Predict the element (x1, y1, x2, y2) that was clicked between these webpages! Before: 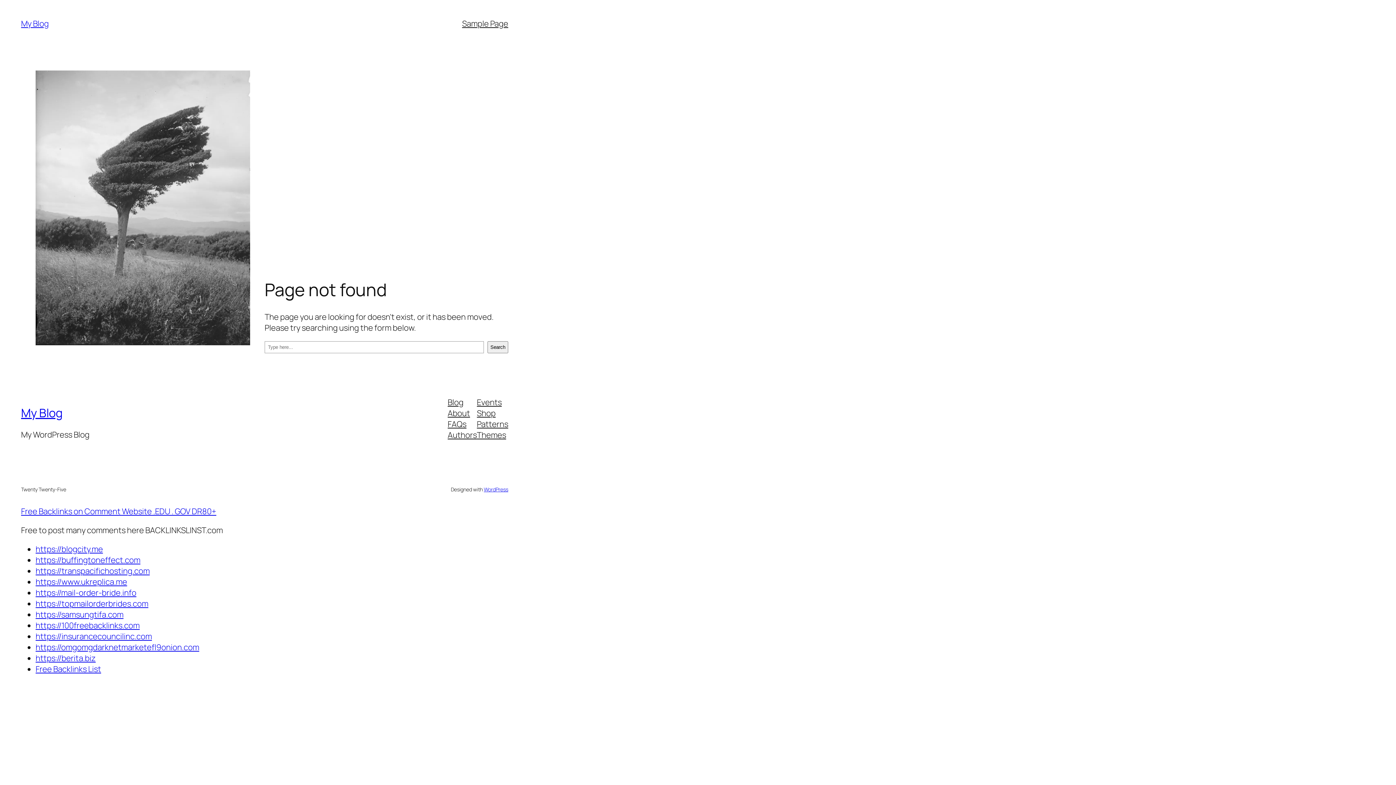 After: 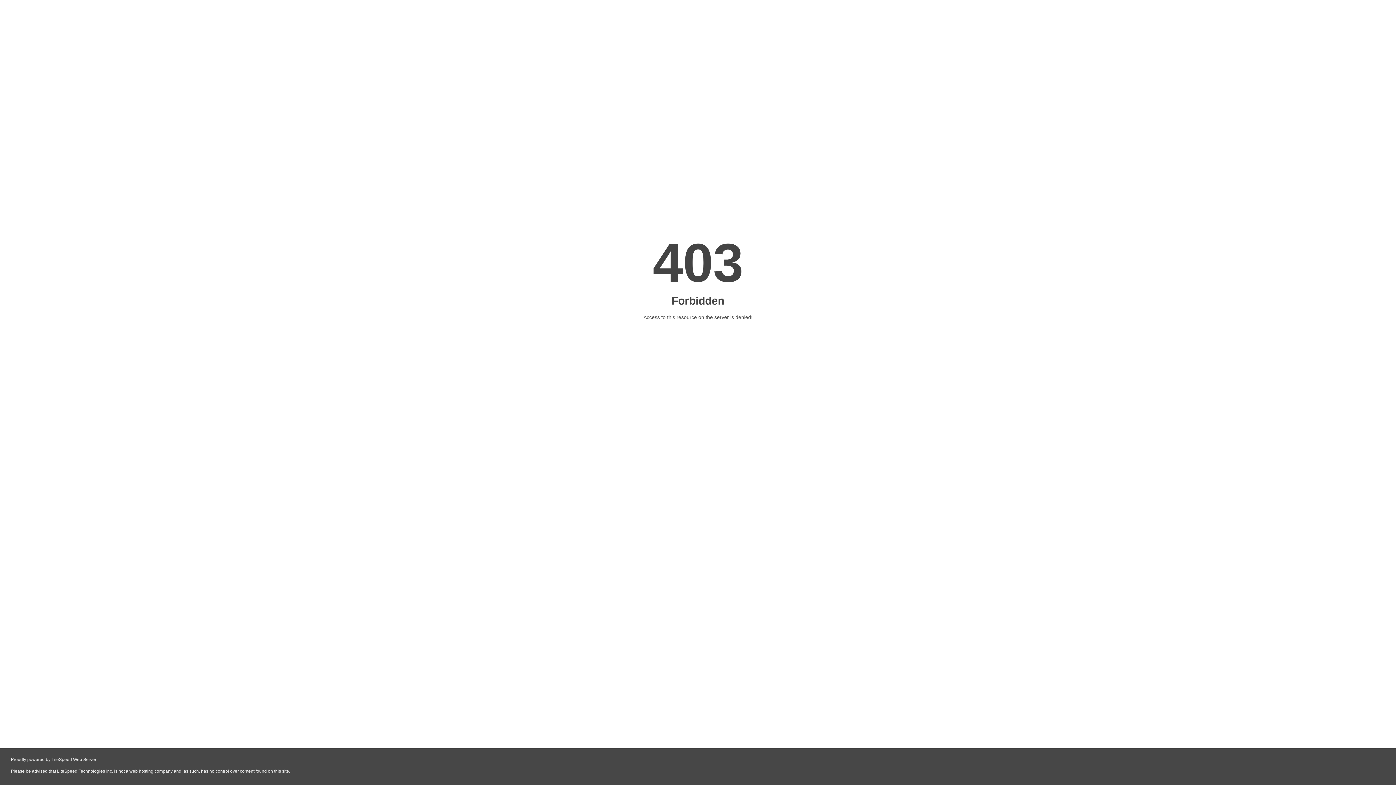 Action: bbox: (35, 554, 140, 565) label: https://buffingtoneffect.com